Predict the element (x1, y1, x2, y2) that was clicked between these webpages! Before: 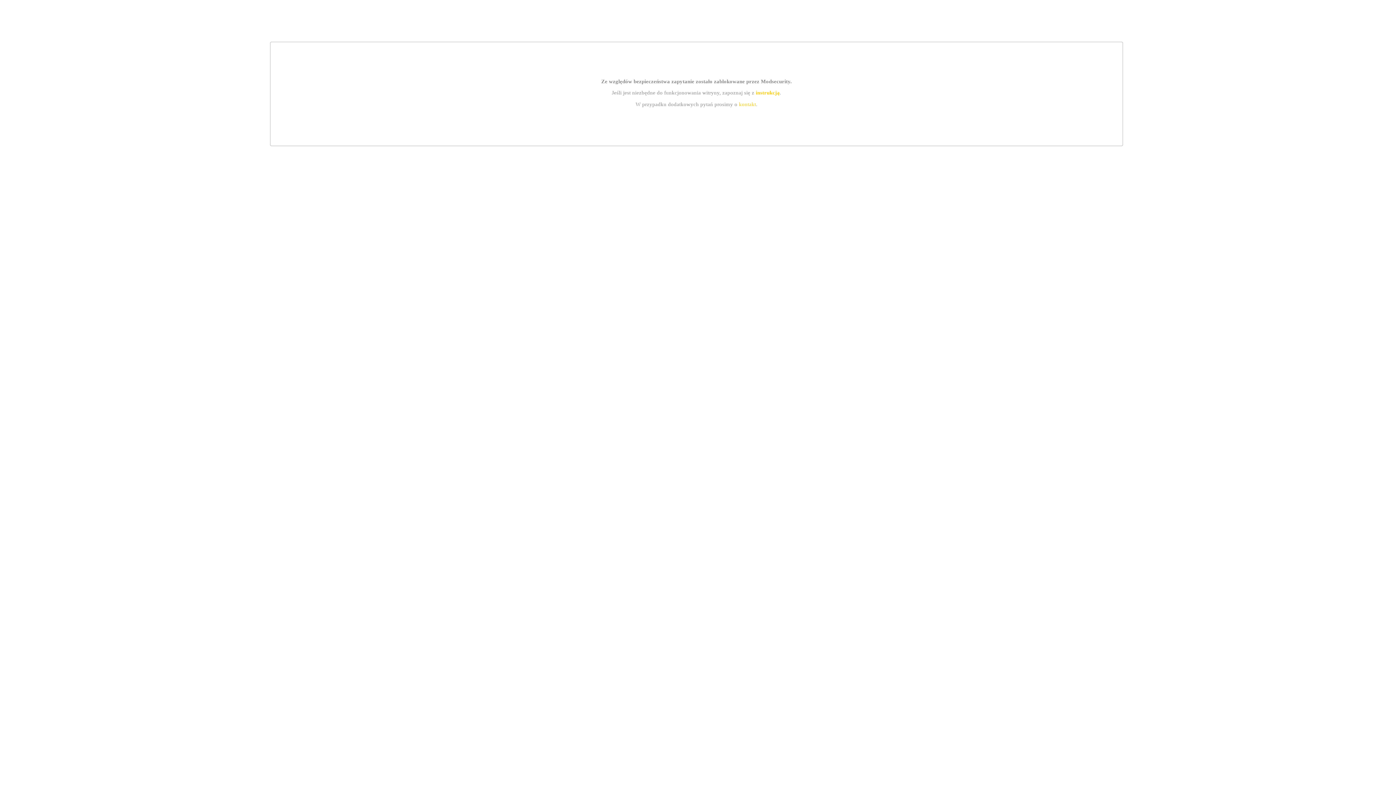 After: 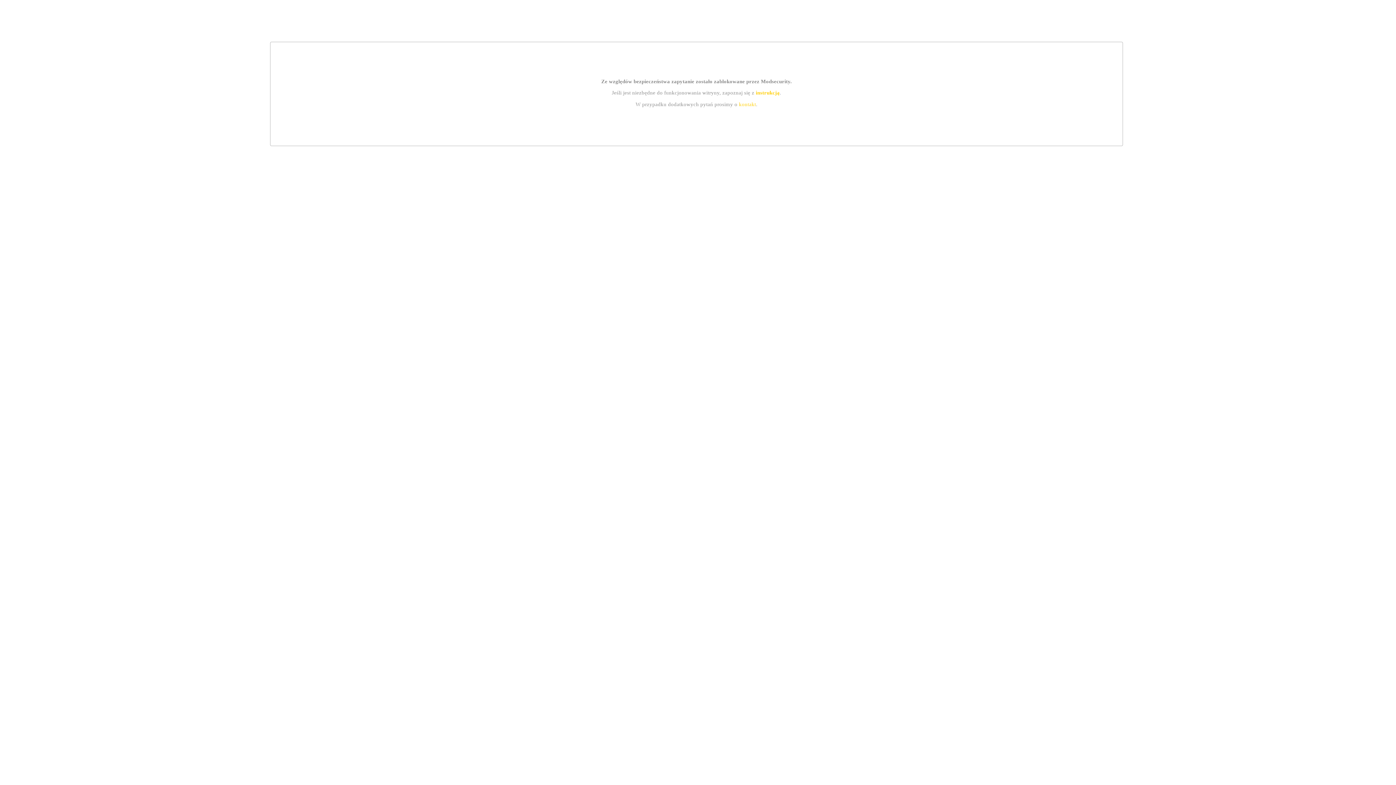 Action: bbox: (755, 89, 779, 95) label: instrukcją